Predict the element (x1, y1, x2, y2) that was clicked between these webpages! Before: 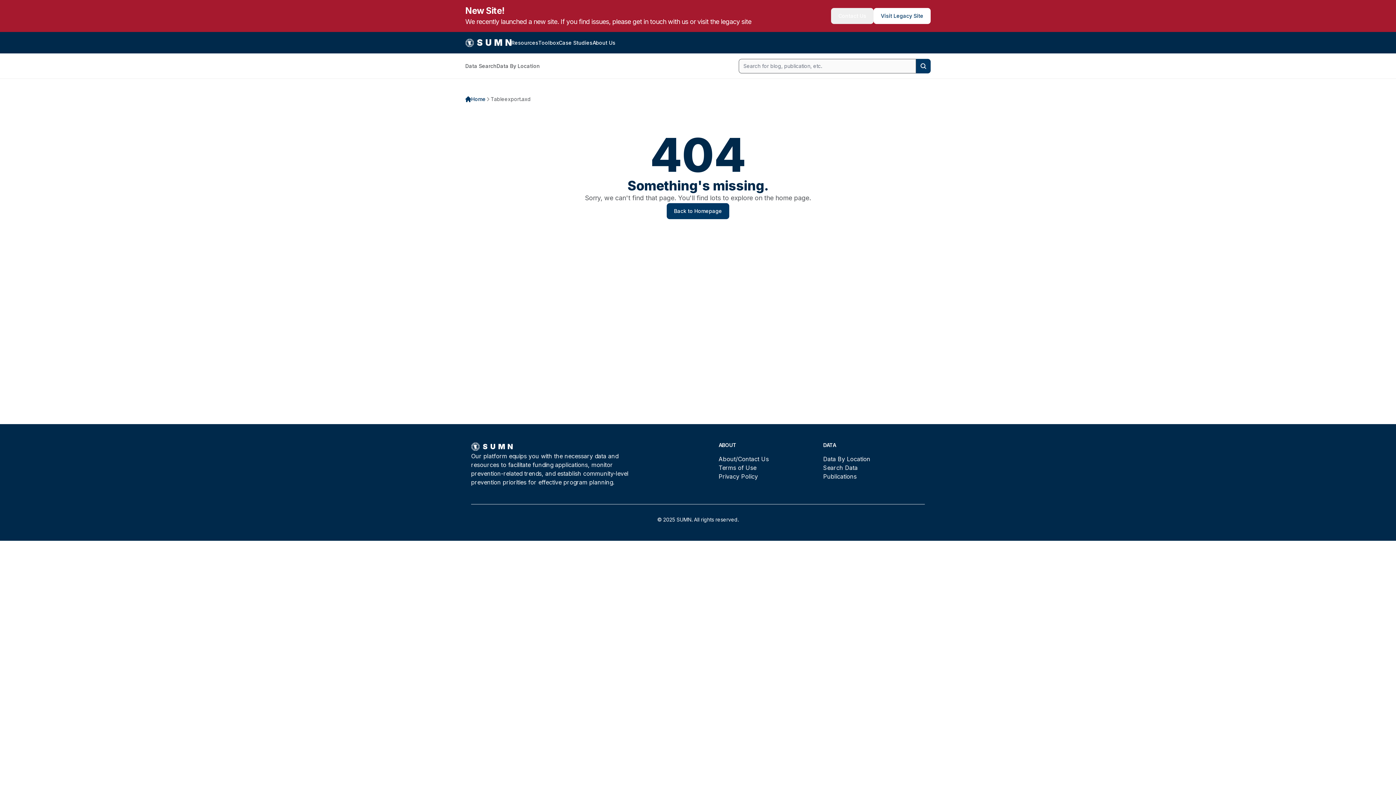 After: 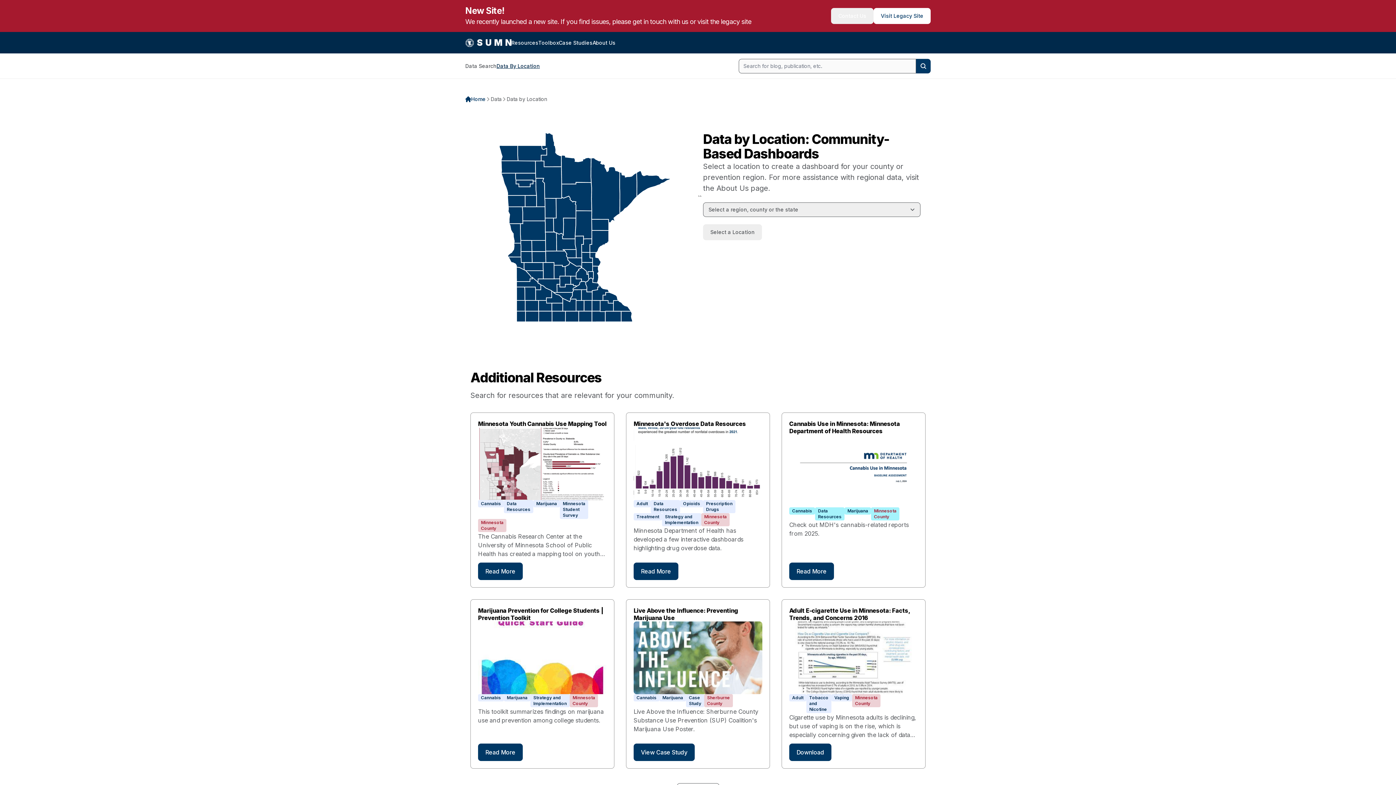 Action: bbox: (823, 455, 870, 462) label: Data By Location